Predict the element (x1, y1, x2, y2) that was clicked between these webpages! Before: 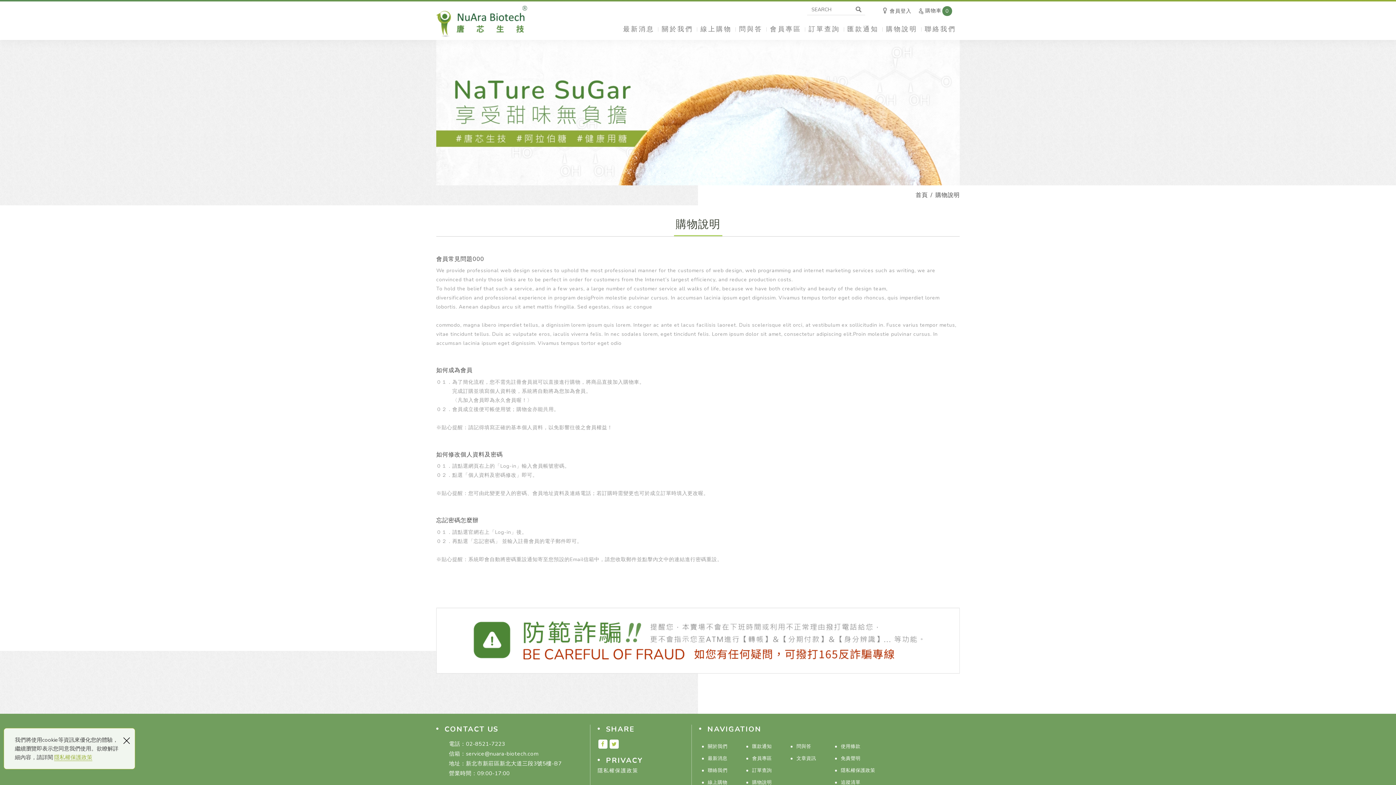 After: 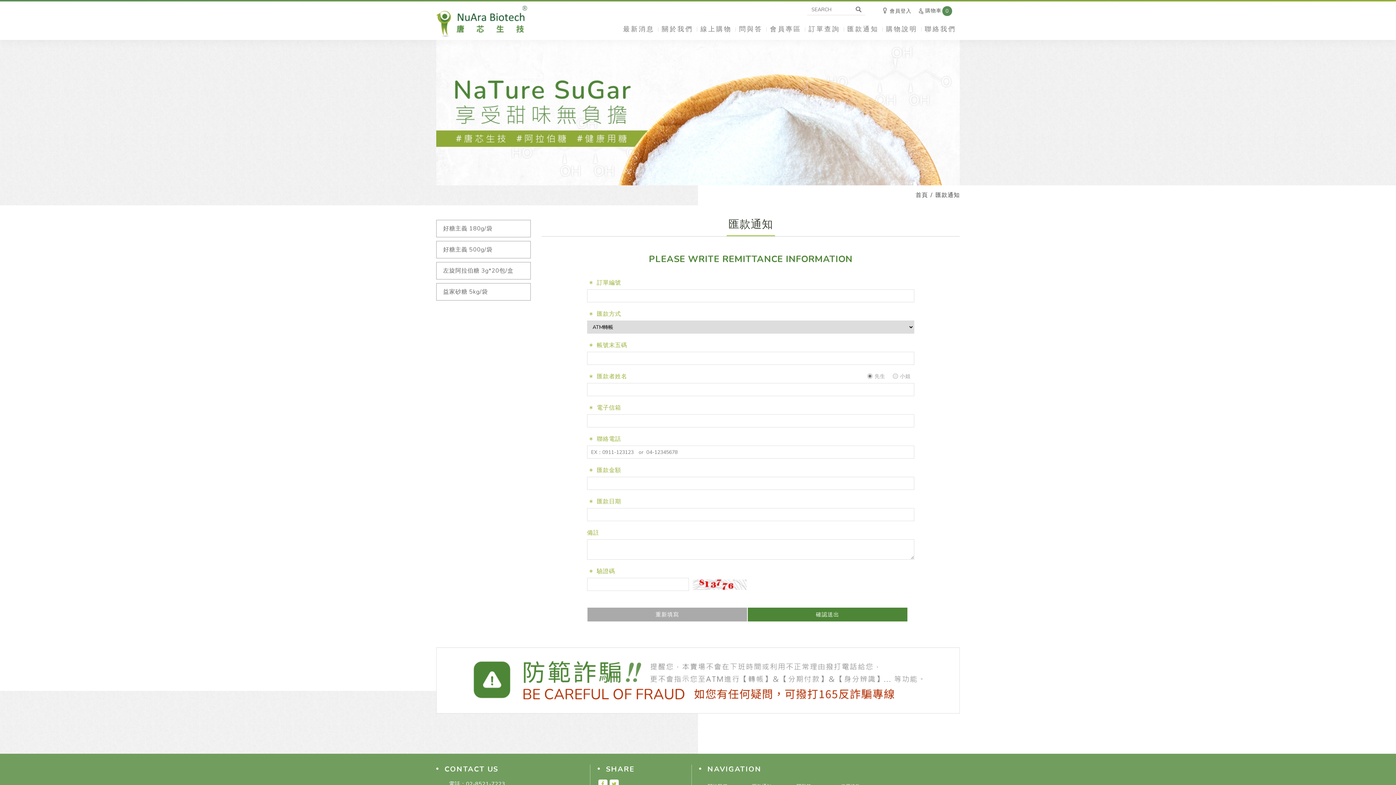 Action: bbox: (743, 742, 774, 751) label: 匯款通知